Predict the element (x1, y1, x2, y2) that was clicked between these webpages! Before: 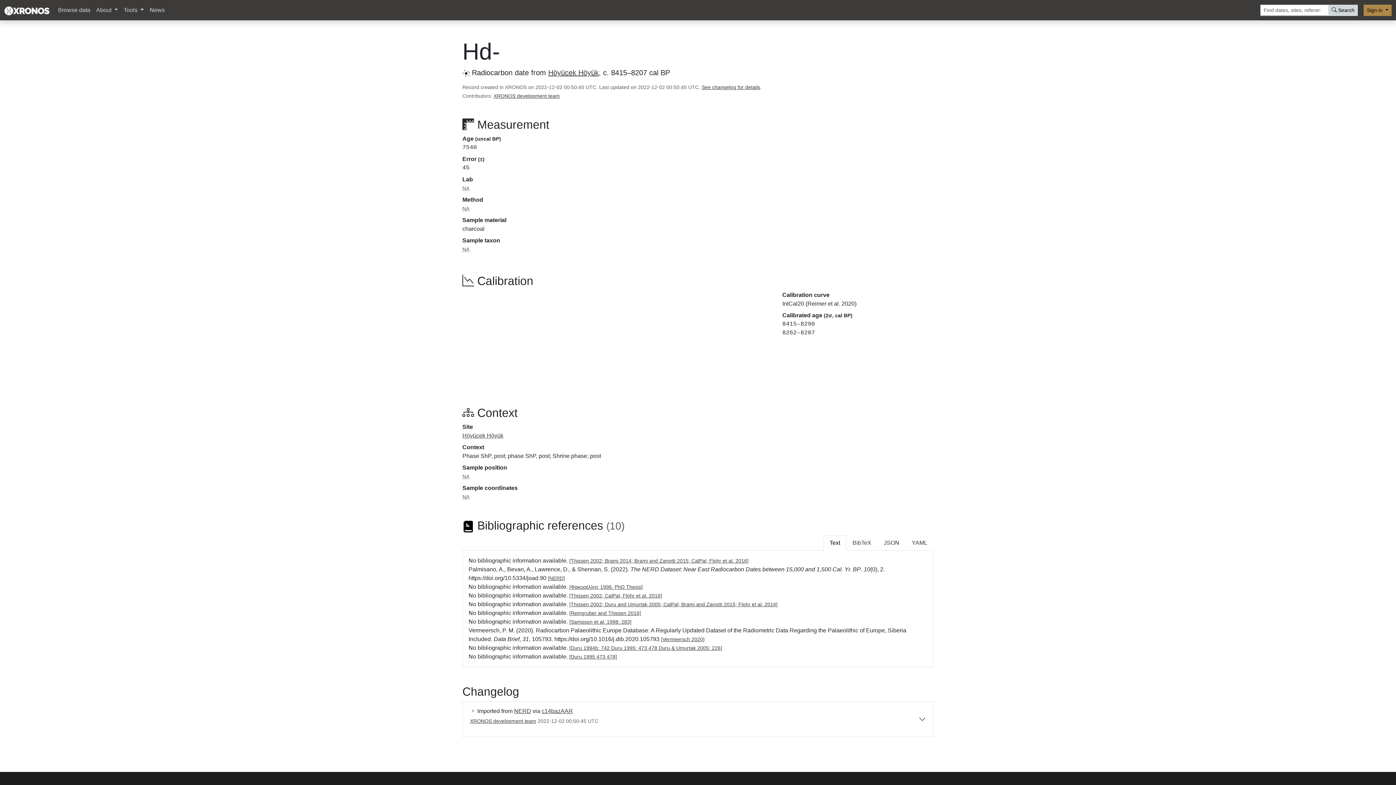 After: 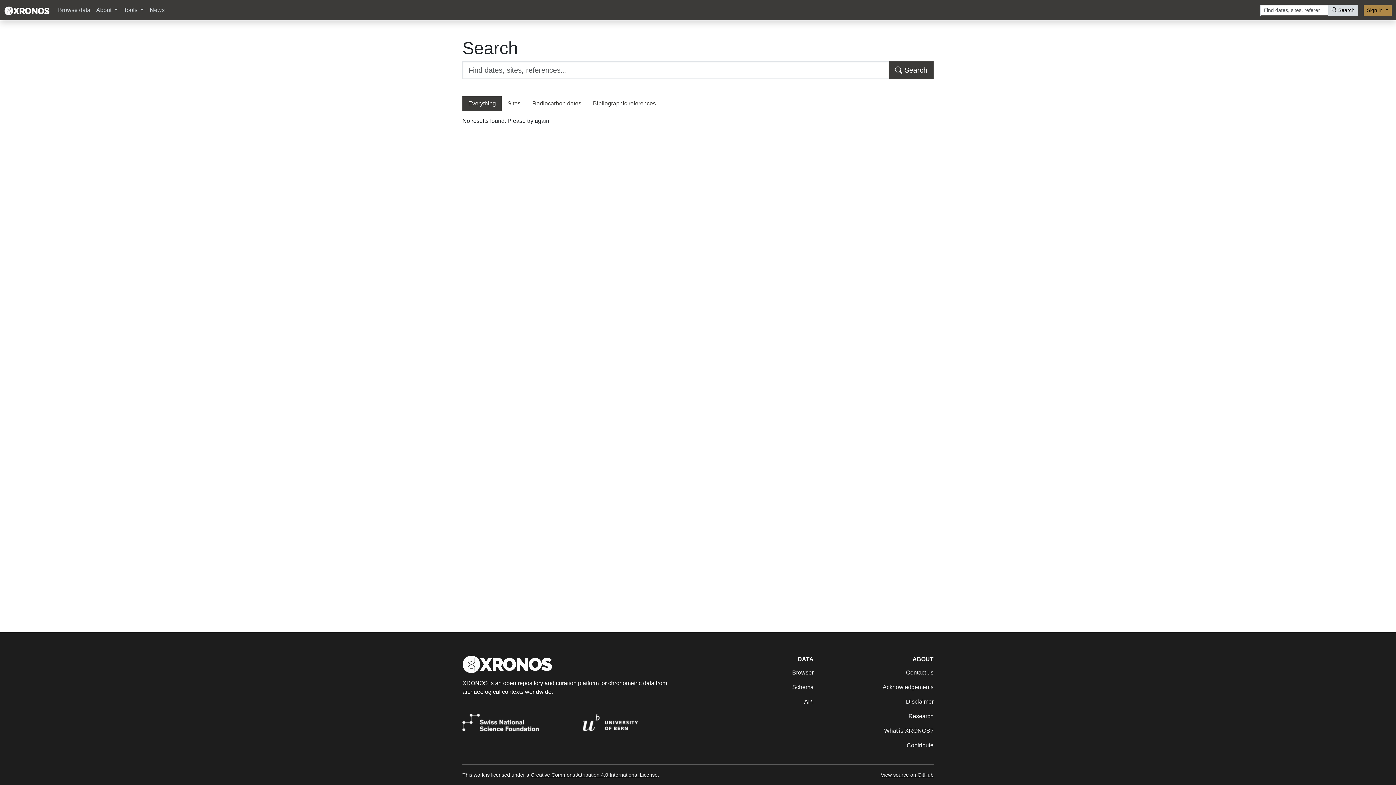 Action: label:  Search bbox: (1328, 4, 1358, 15)